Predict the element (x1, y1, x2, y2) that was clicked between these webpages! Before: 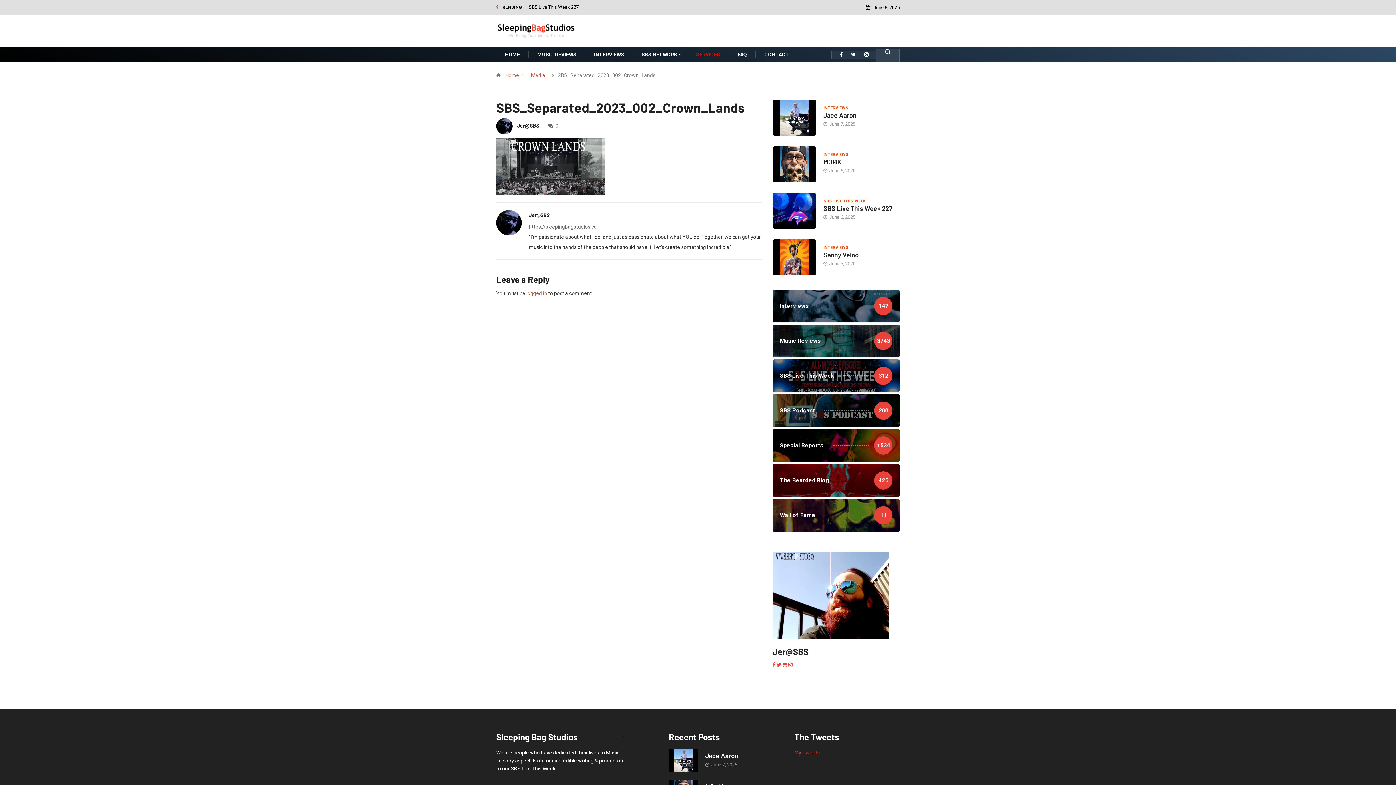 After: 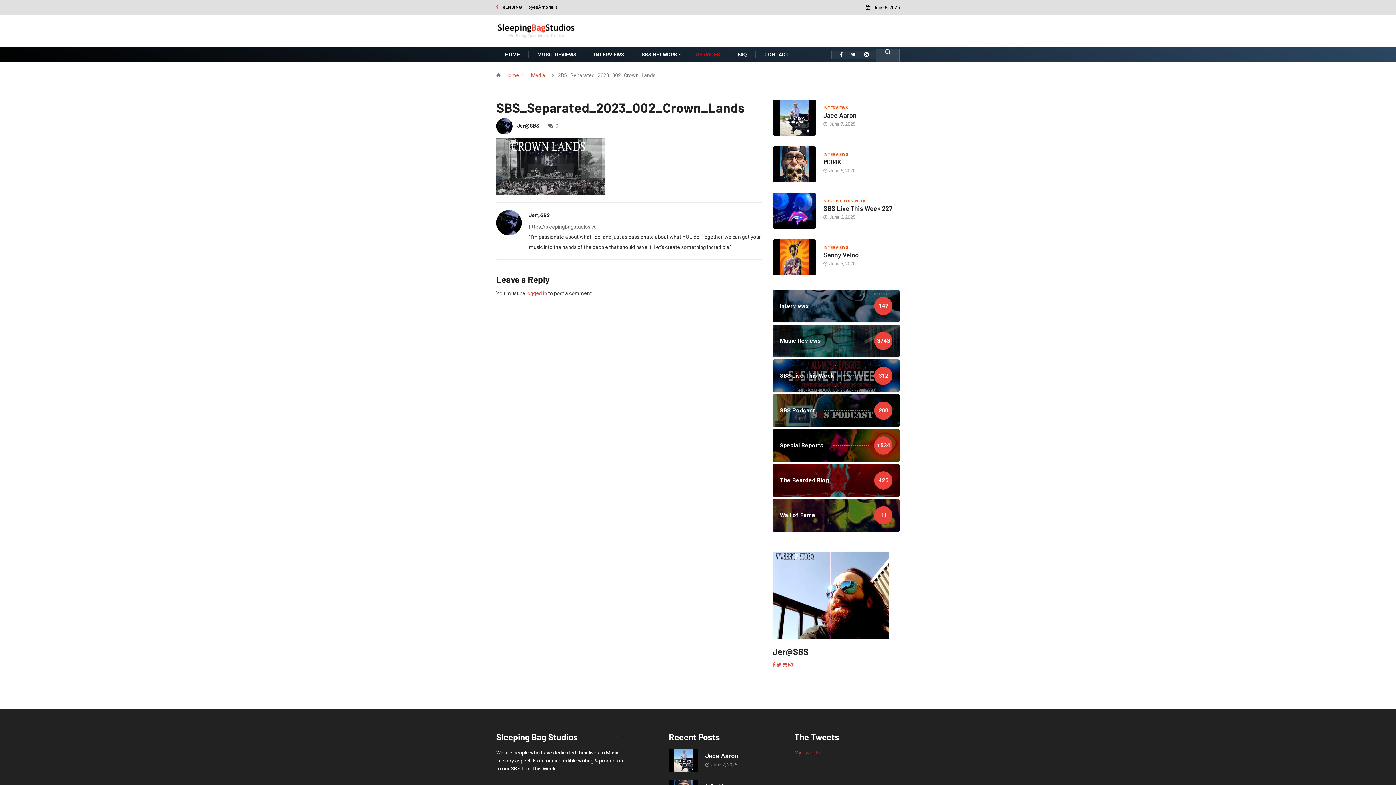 Action: bbox: (840, 51, 842, 57)